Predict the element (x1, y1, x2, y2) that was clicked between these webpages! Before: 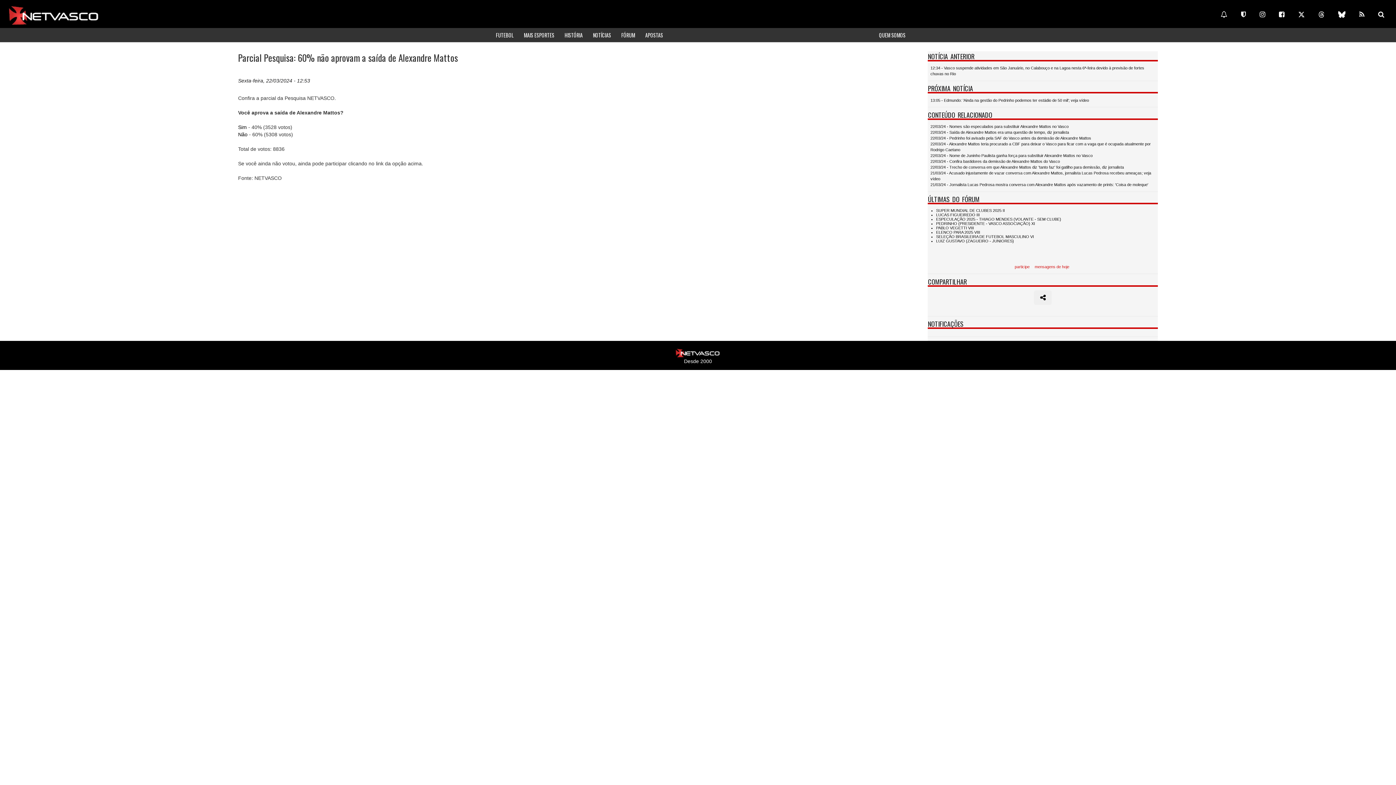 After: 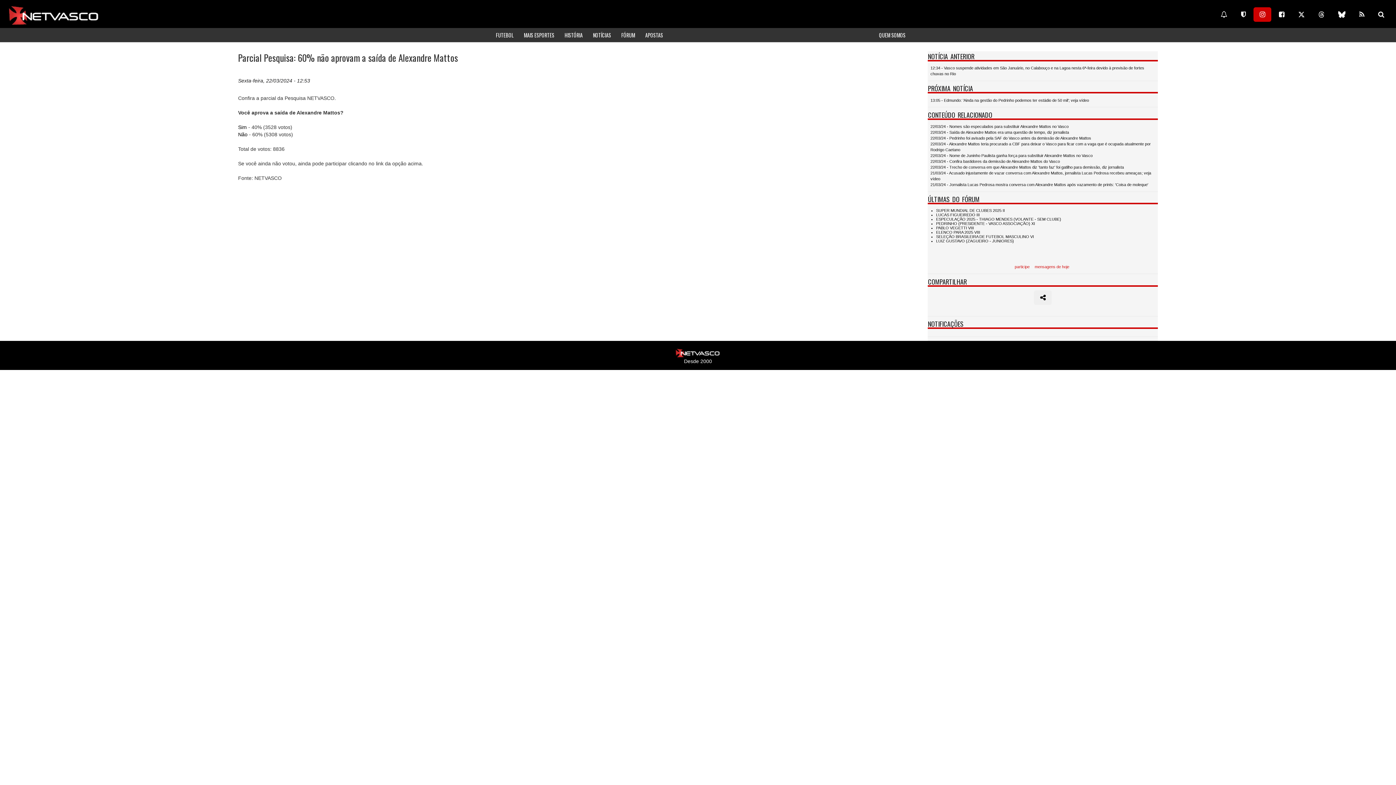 Action: bbox: (1253, 7, 1271, 21)